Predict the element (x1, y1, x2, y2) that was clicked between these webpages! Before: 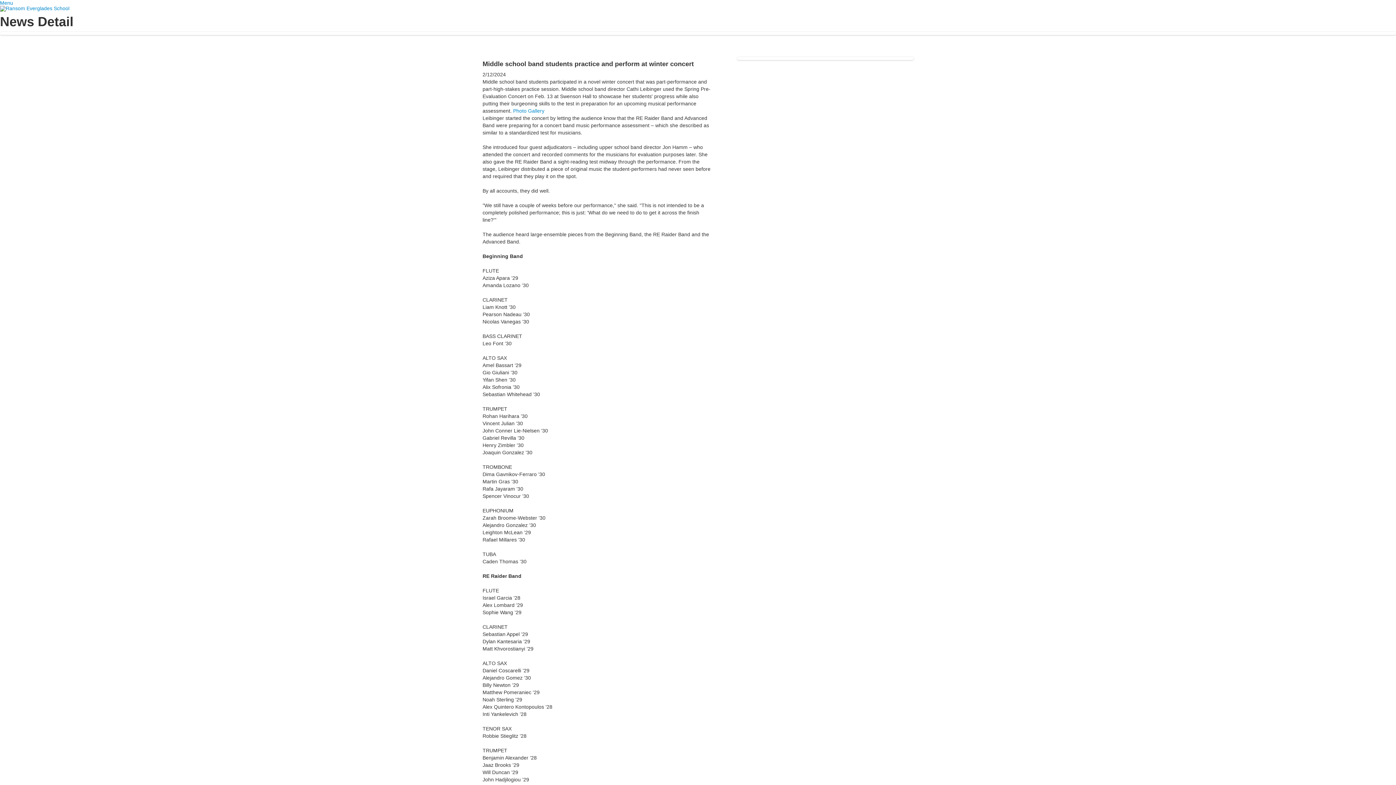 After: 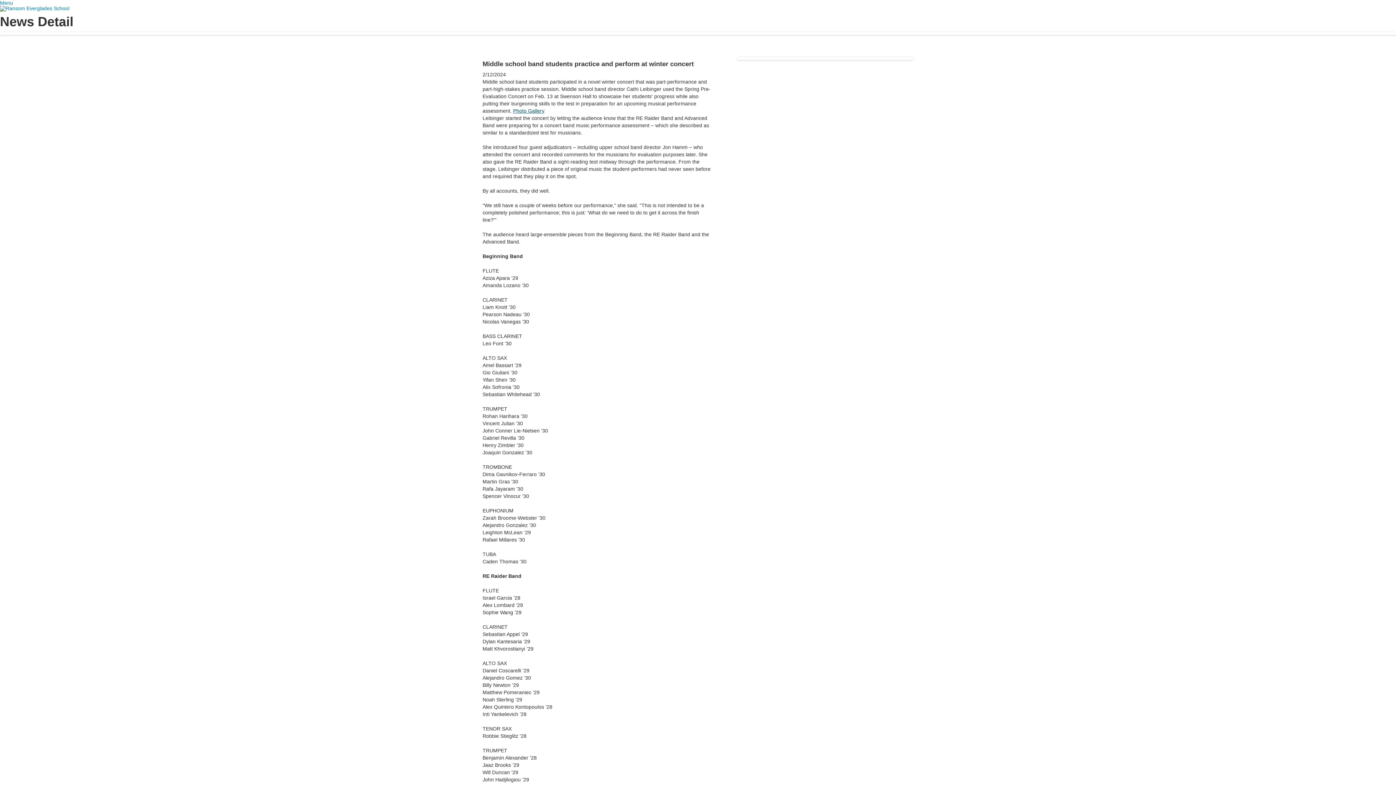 Action: label: Photo Gallery bbox: (513, 108, 544, 113)